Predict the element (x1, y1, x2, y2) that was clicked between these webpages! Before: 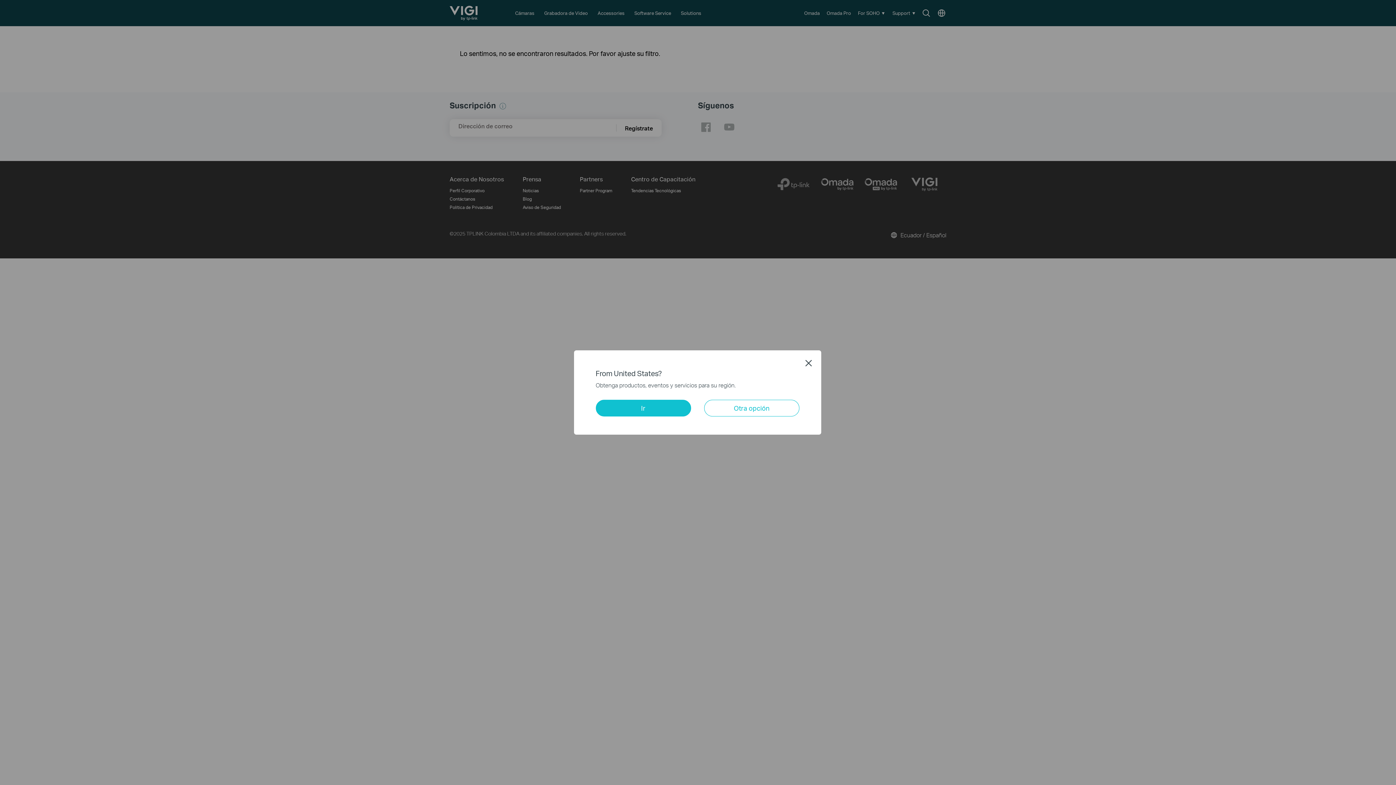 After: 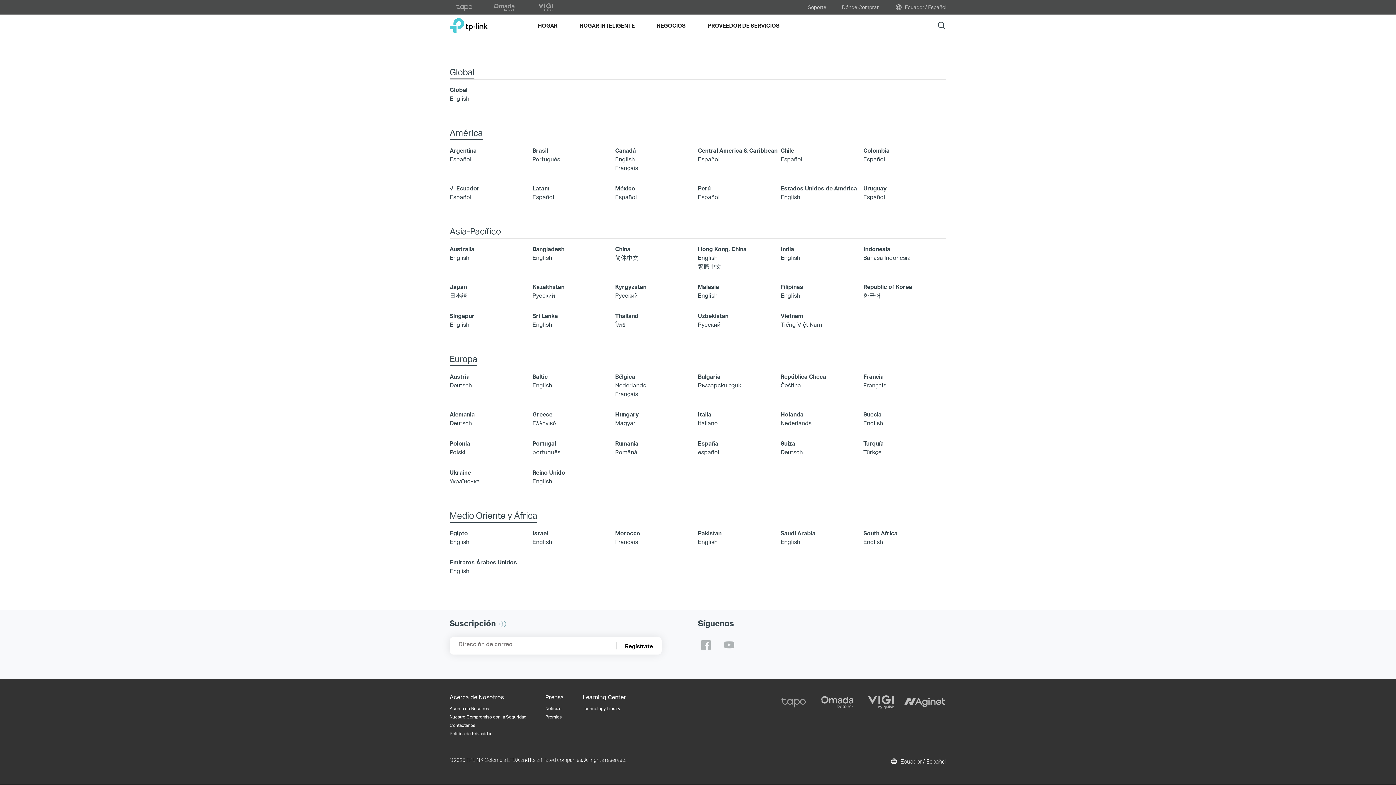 Action: bbox: (704, 400, 799, 416) label: Otra opción